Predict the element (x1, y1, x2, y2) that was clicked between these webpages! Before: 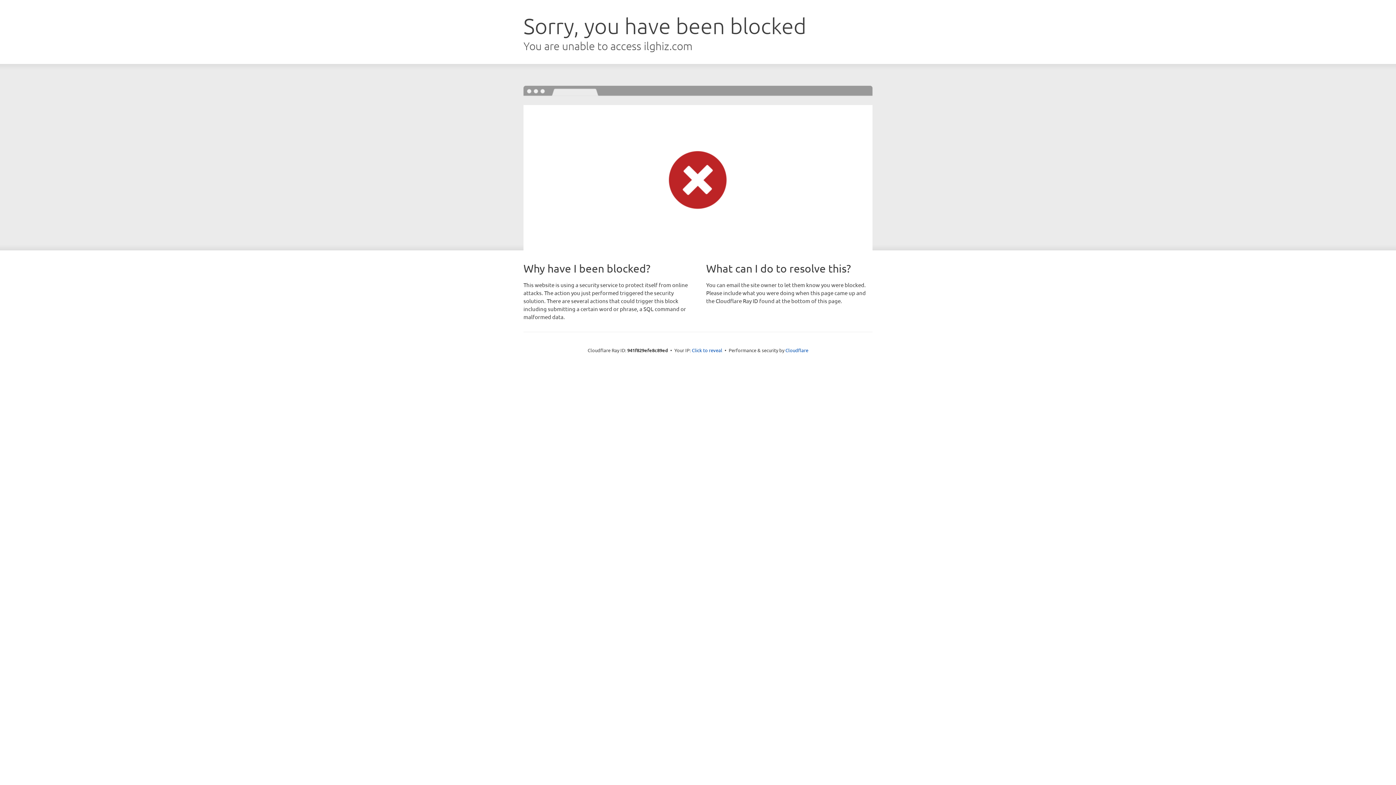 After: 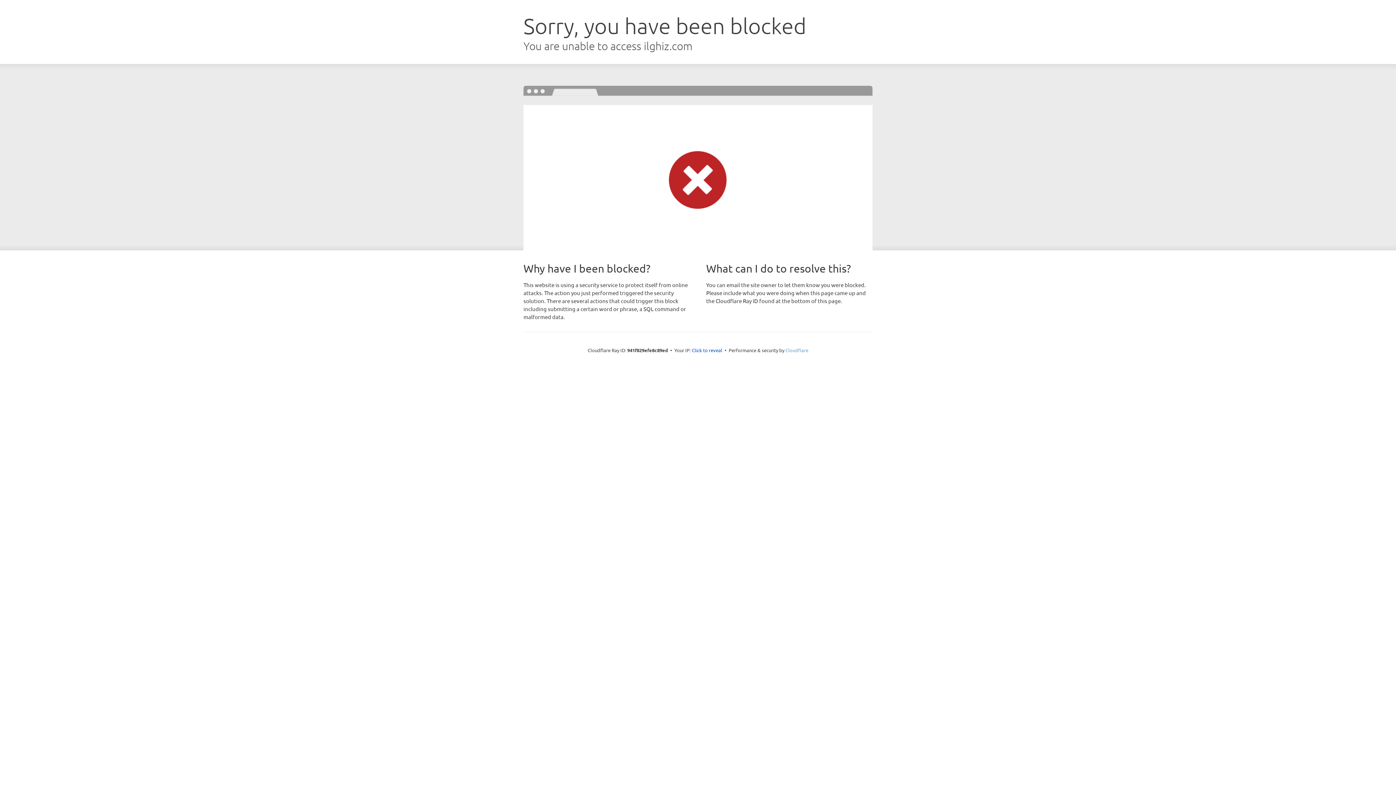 Action: label: Cloudflare bbox: (785, 347, 808, 353)